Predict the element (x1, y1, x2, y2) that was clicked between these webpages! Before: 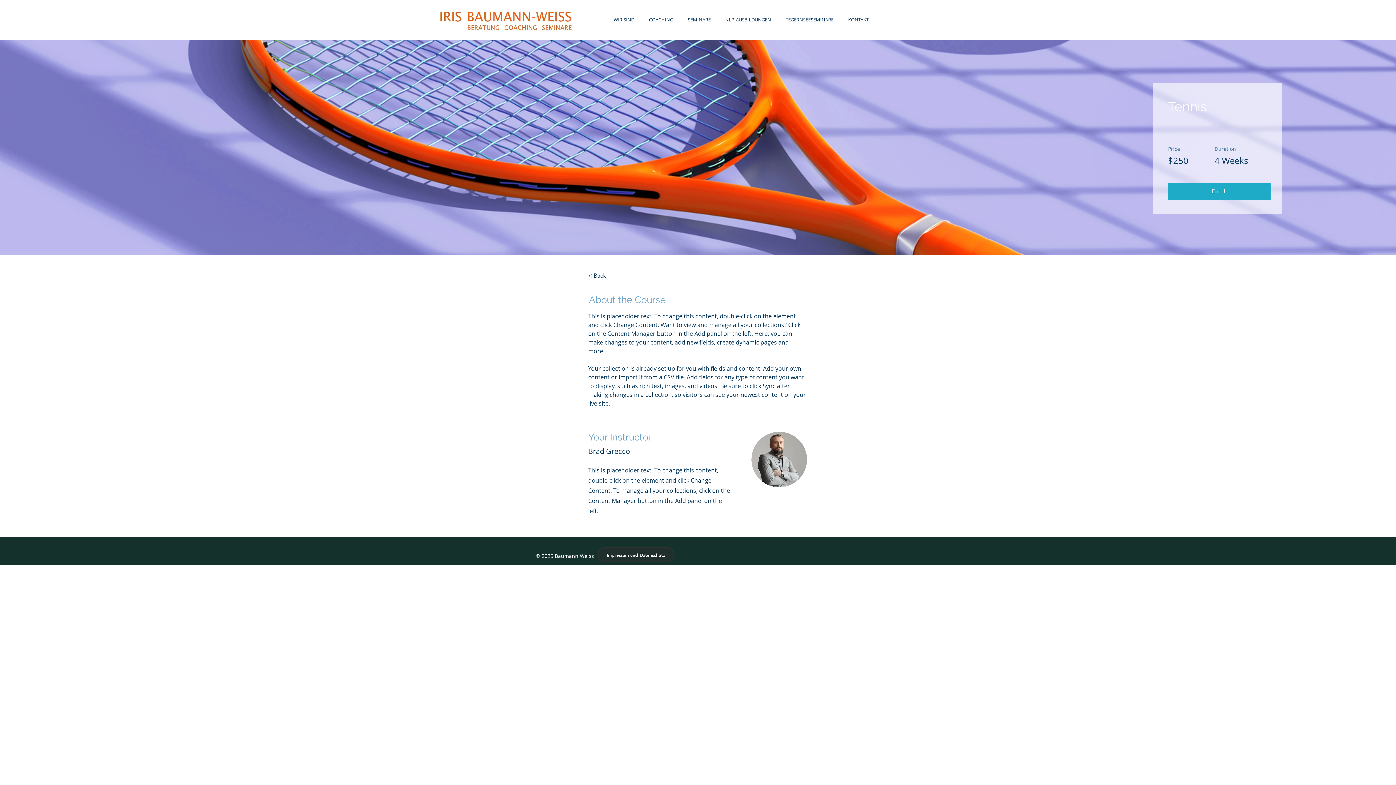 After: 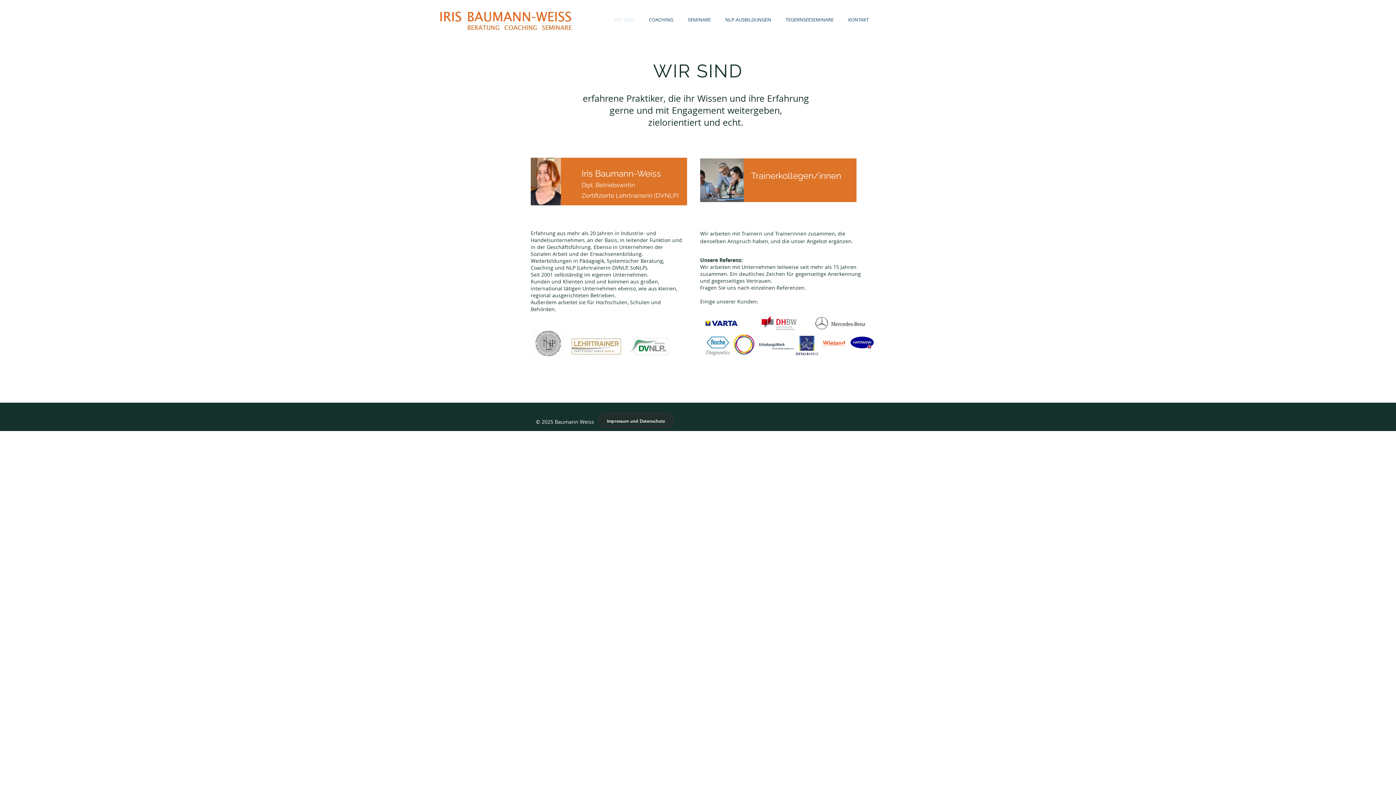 Action: bbox: (606, 15, 641, 24) label: WIR SIND